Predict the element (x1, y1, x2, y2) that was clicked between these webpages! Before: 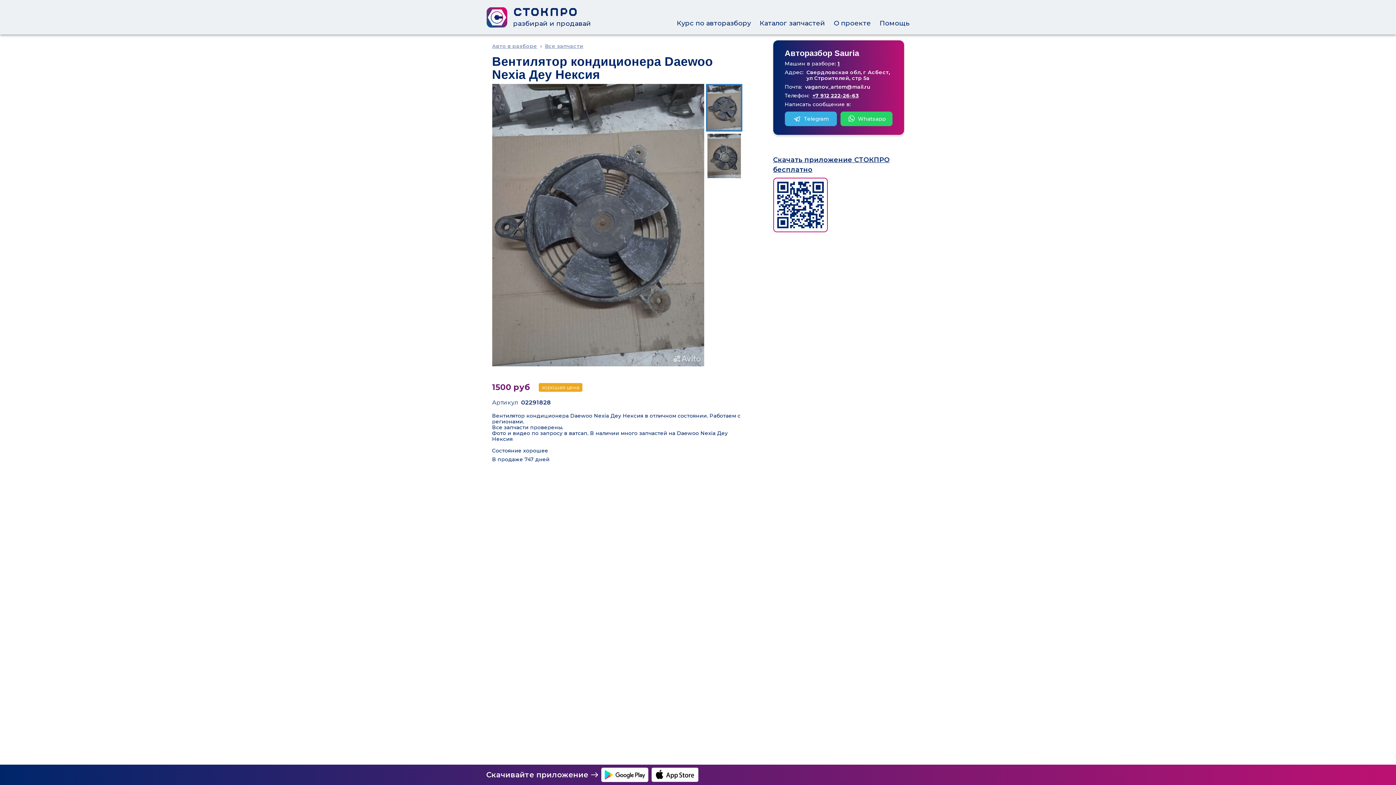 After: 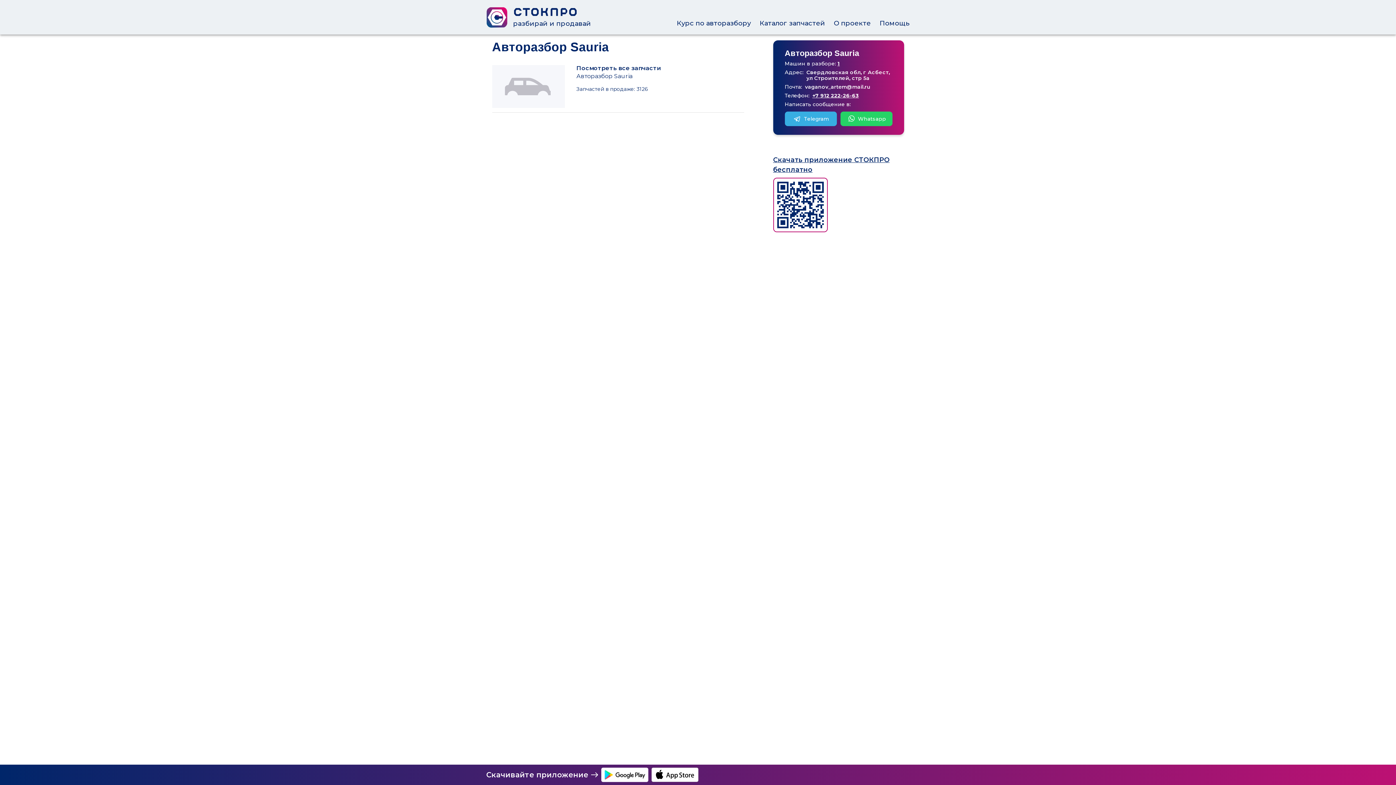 Action: label: 1 bbox: (837, 60, 839, 66)